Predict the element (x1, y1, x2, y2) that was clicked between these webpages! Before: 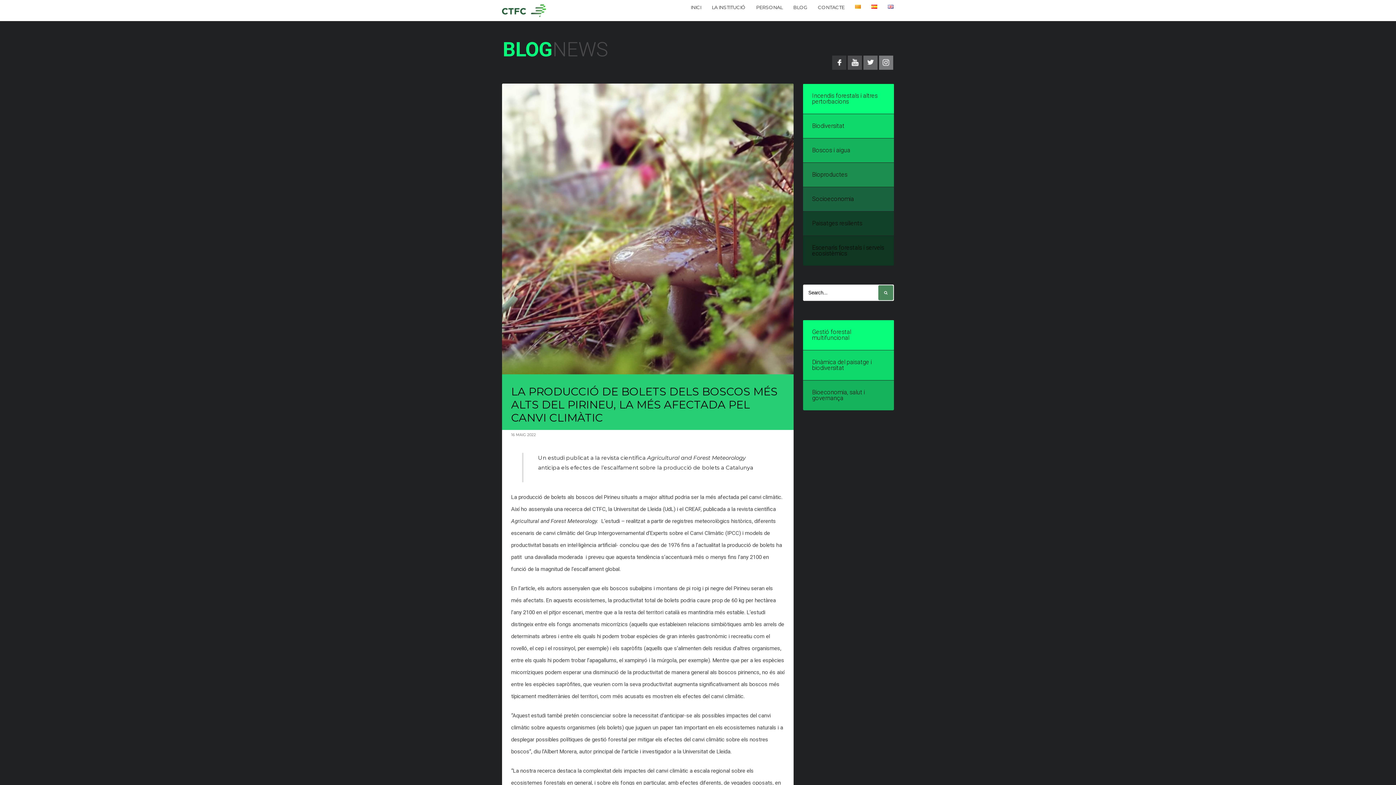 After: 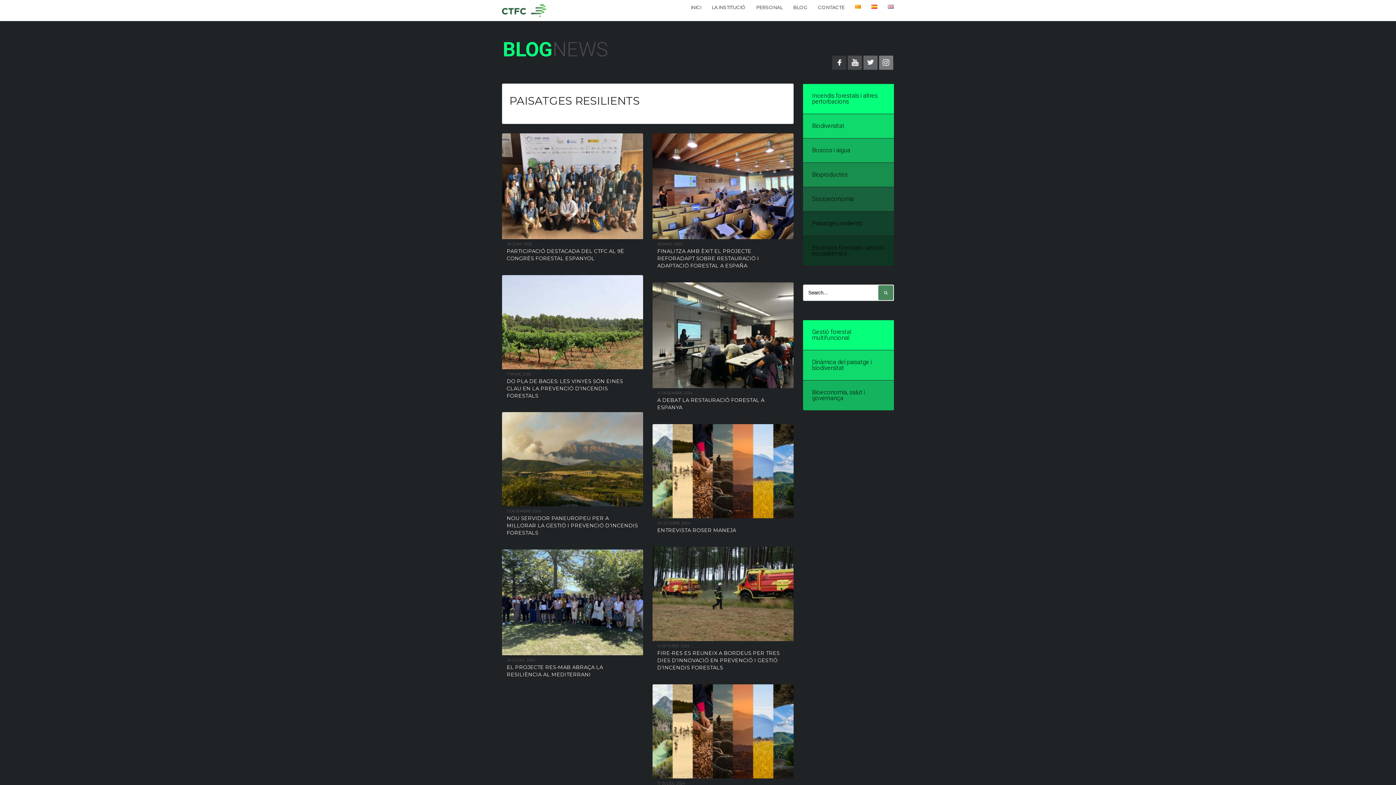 Action: bbox: (812, 220, 862, 226) label: Paisatges resilients